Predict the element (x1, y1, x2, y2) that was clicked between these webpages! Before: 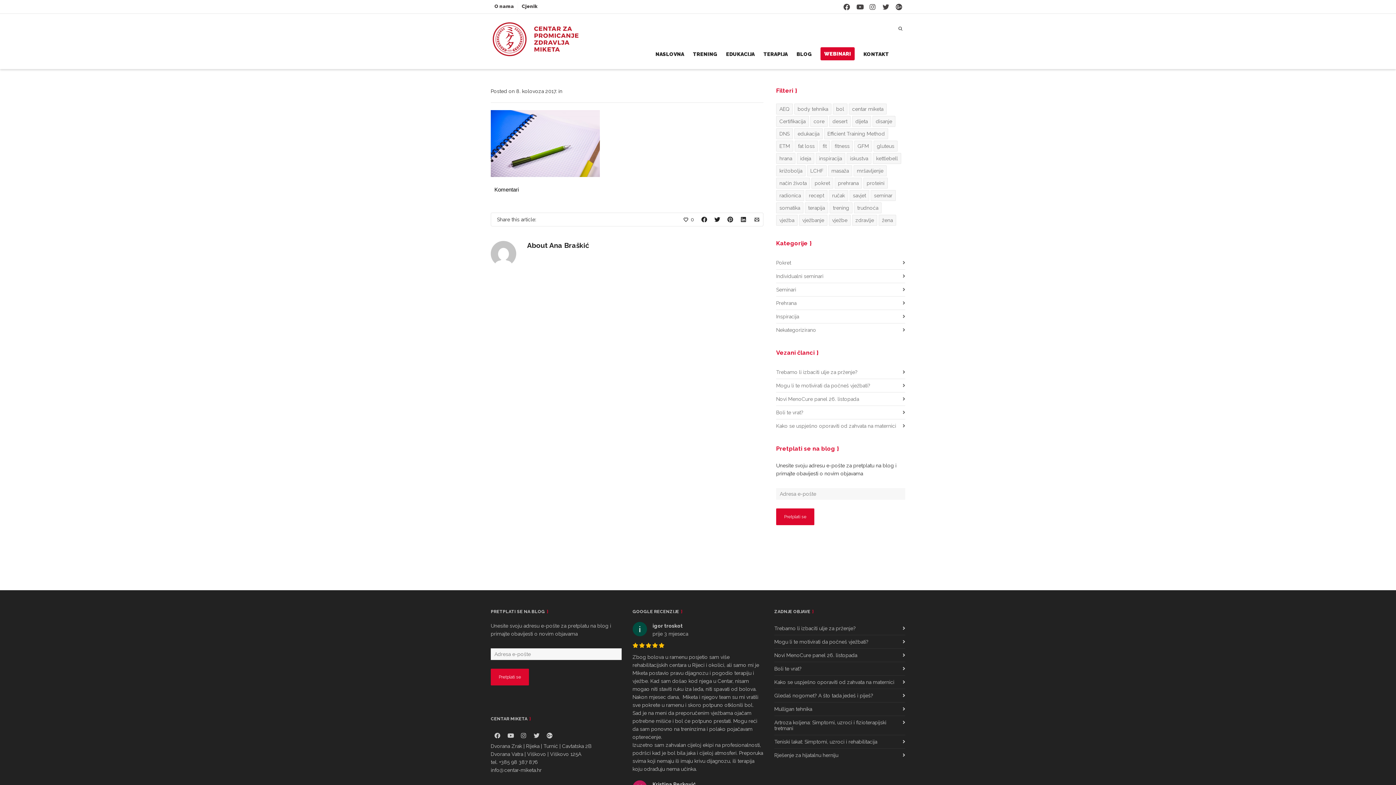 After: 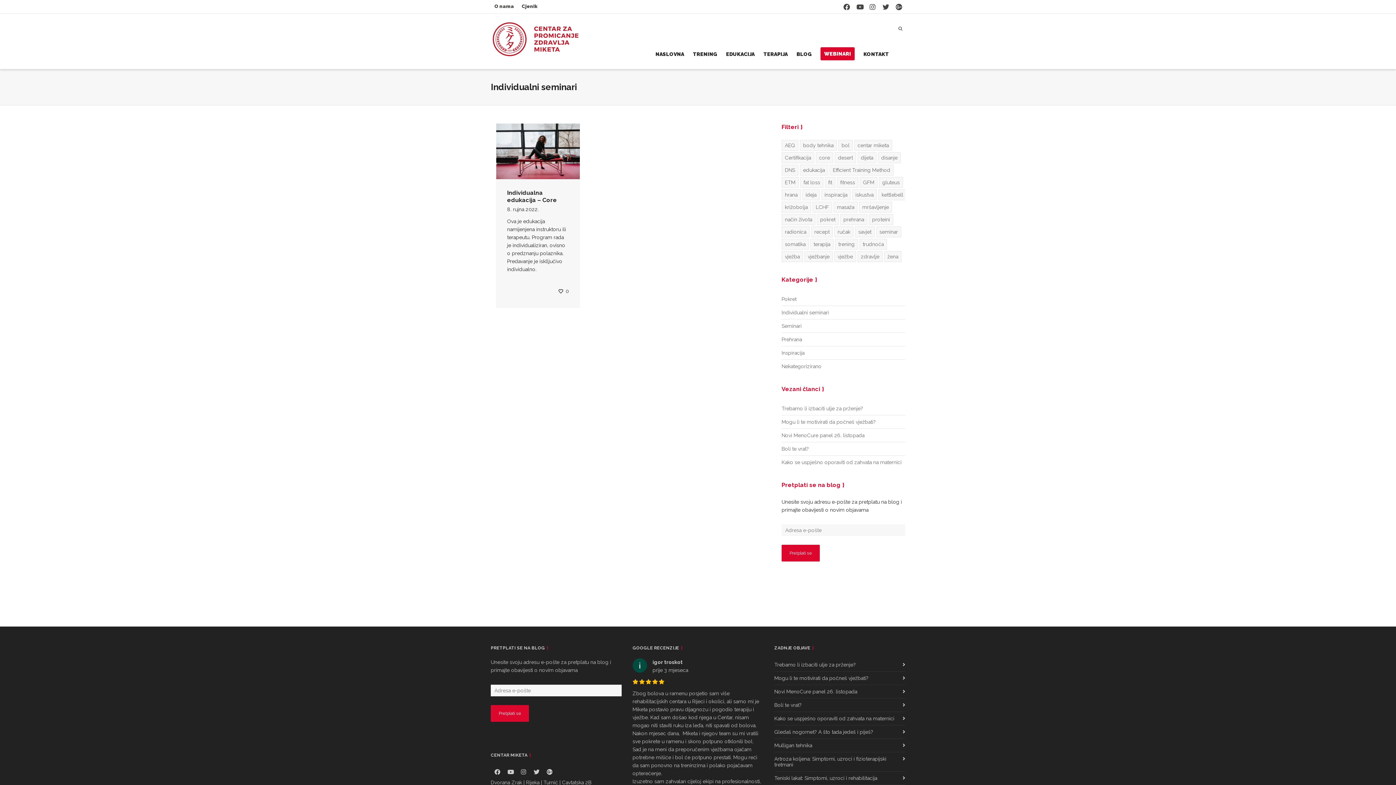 Action: label: Individualni seminari bbox: (776, 269, 905, 282)